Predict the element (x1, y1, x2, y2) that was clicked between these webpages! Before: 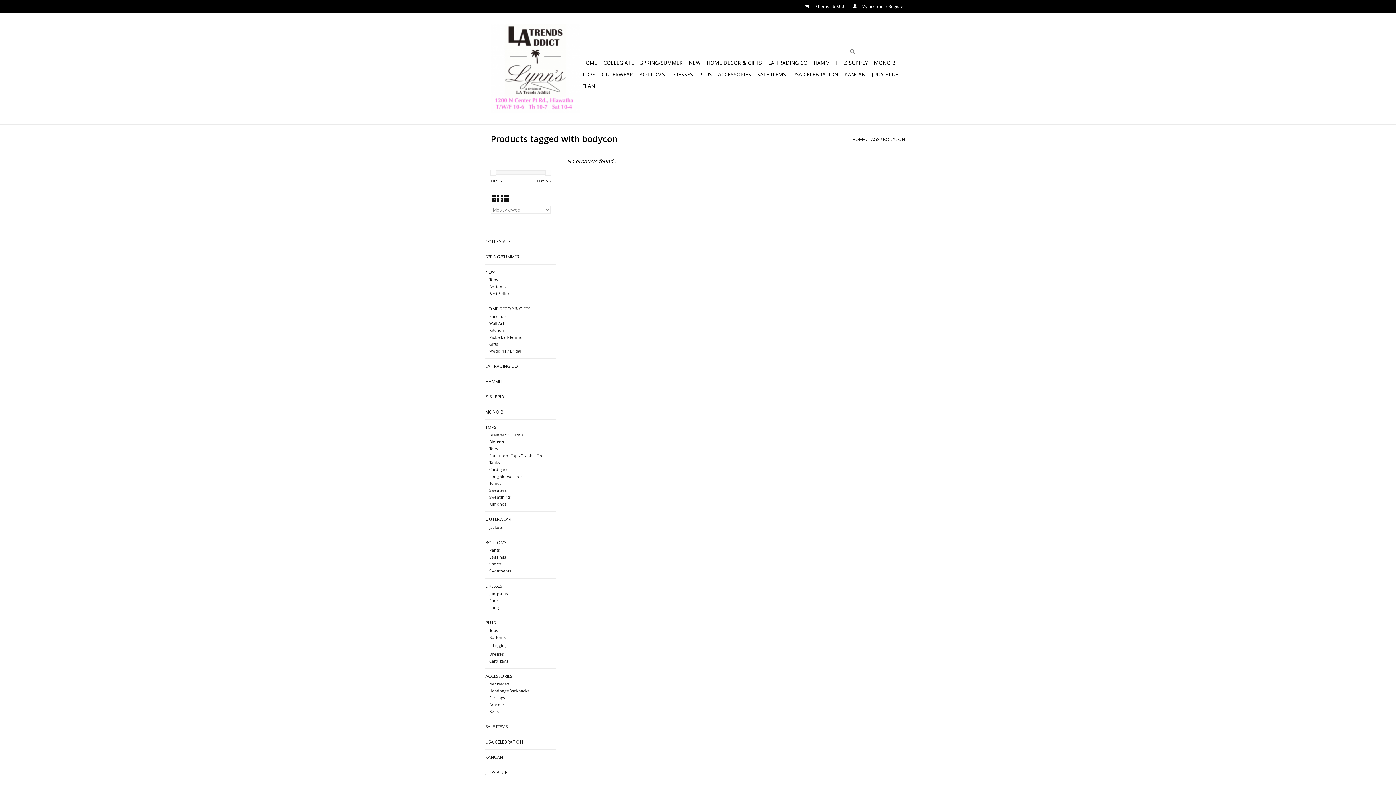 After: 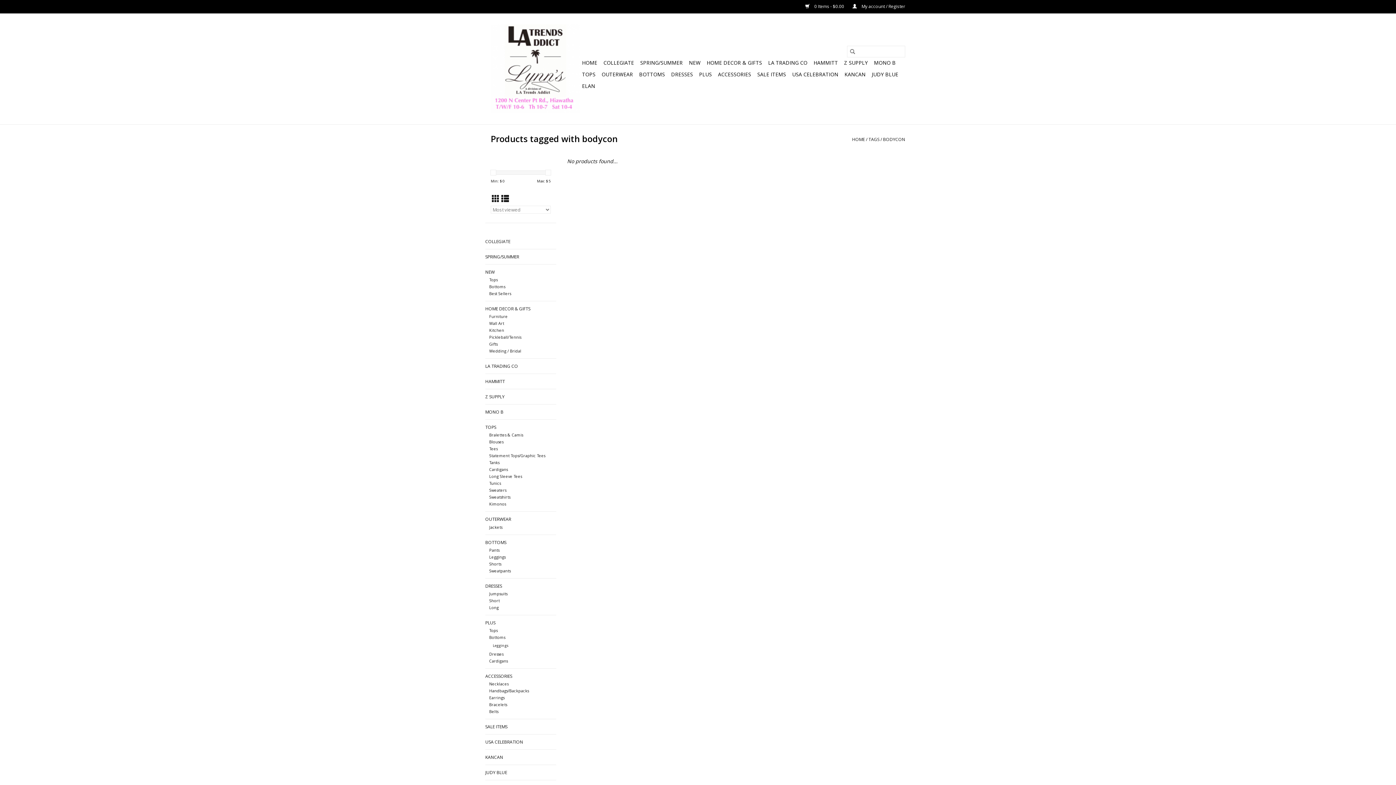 Action: bbox: (545, 169, 551, 175)